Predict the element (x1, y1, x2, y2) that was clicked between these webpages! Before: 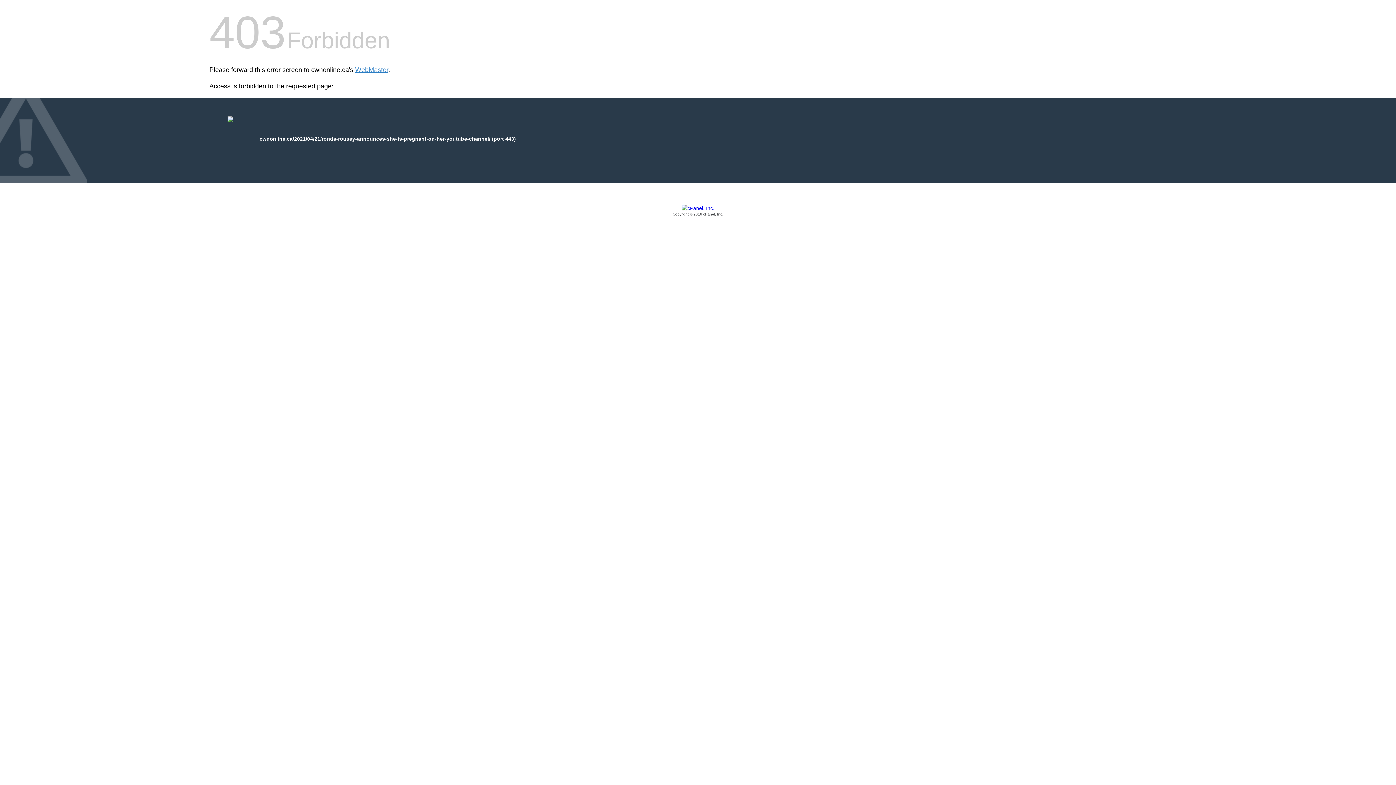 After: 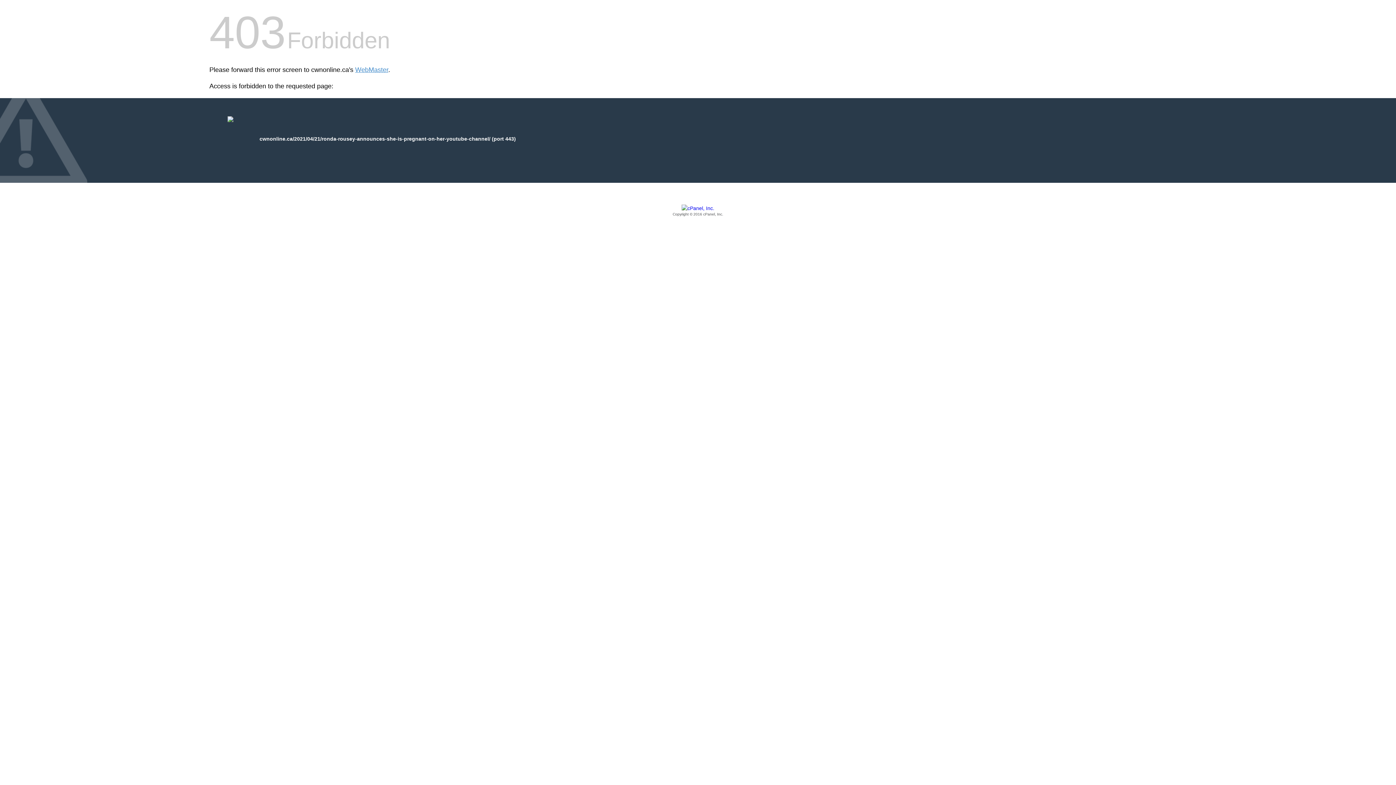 Action: label: Copyright © 2016 cPanel, Inc. bbox: (209, 205, 1186, 217)